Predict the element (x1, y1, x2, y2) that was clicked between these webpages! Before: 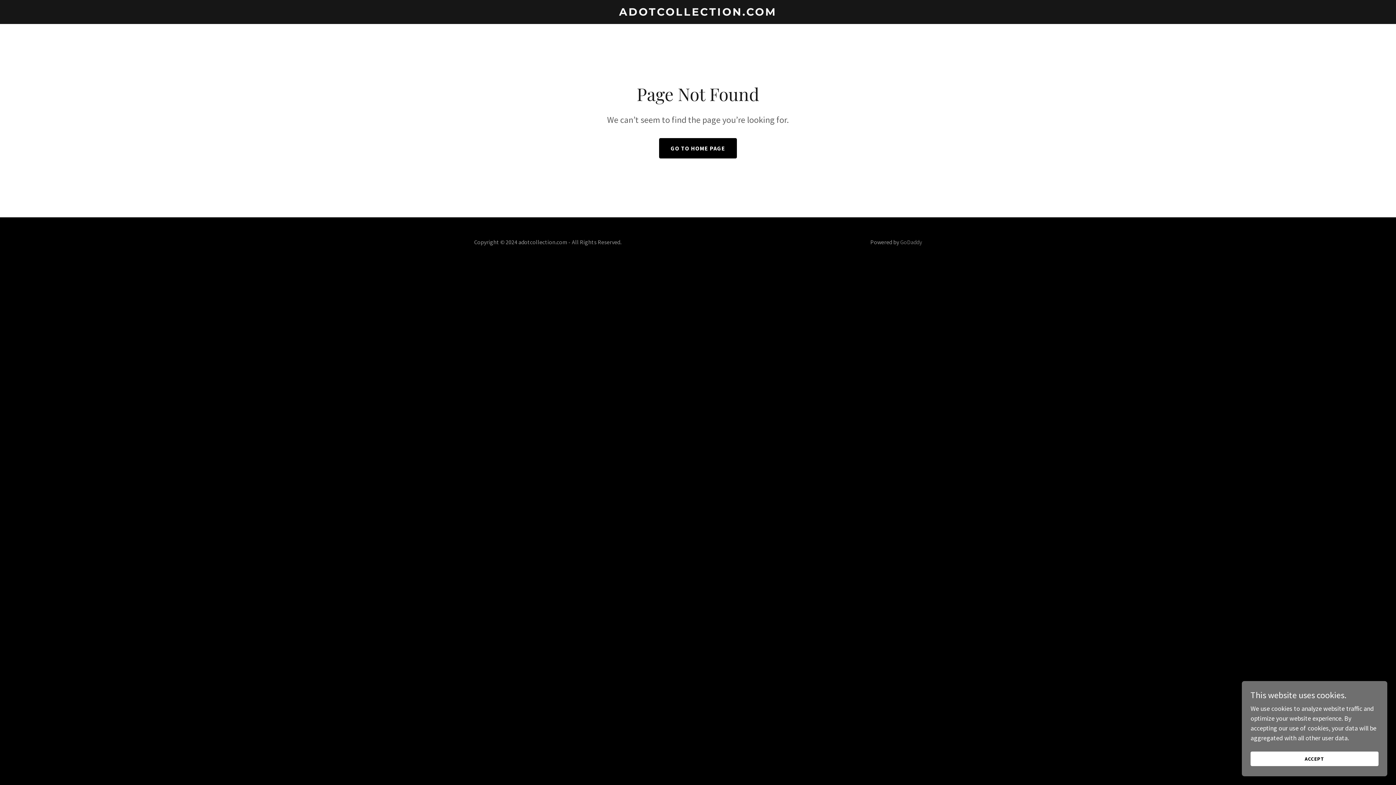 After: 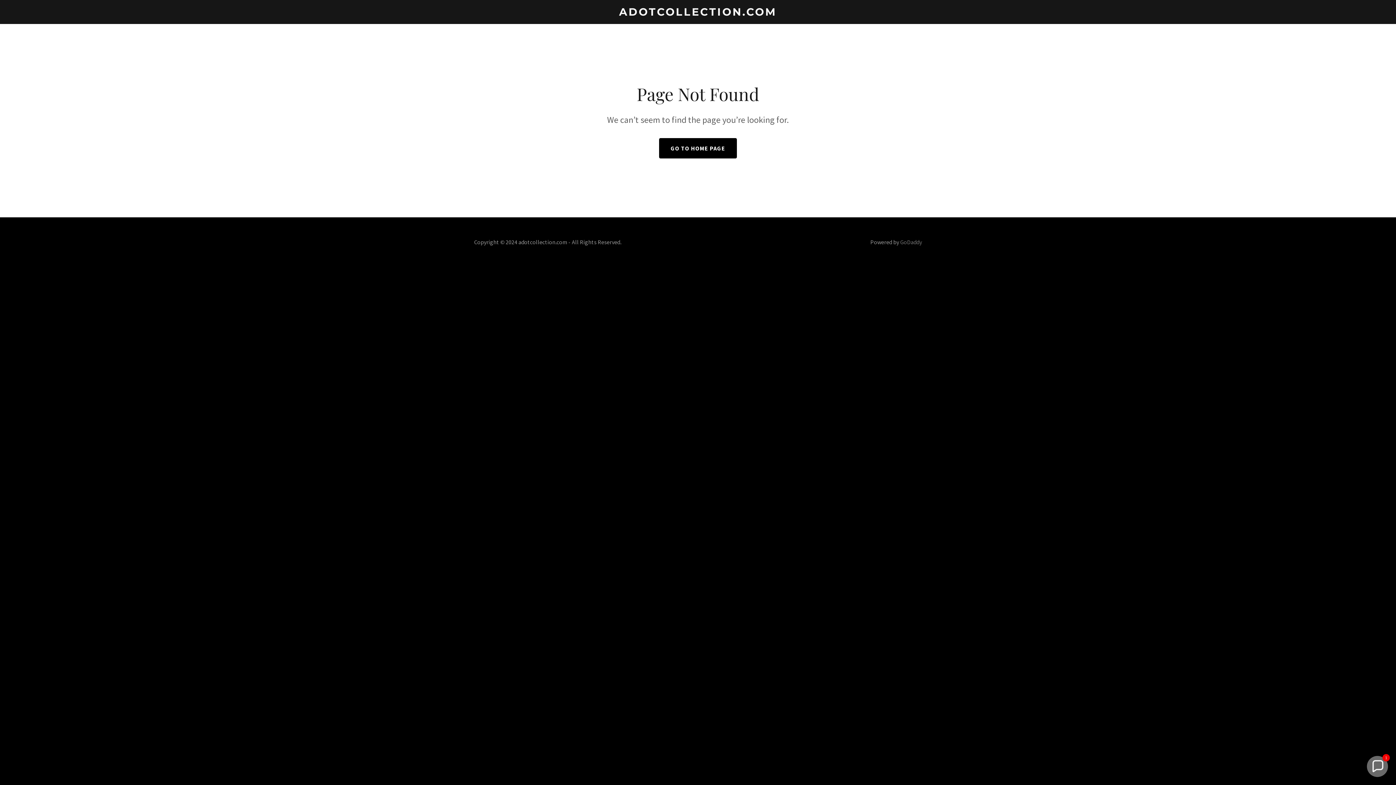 Action: bbox: (1250, 752, 1378, 766) label: ACCEPT